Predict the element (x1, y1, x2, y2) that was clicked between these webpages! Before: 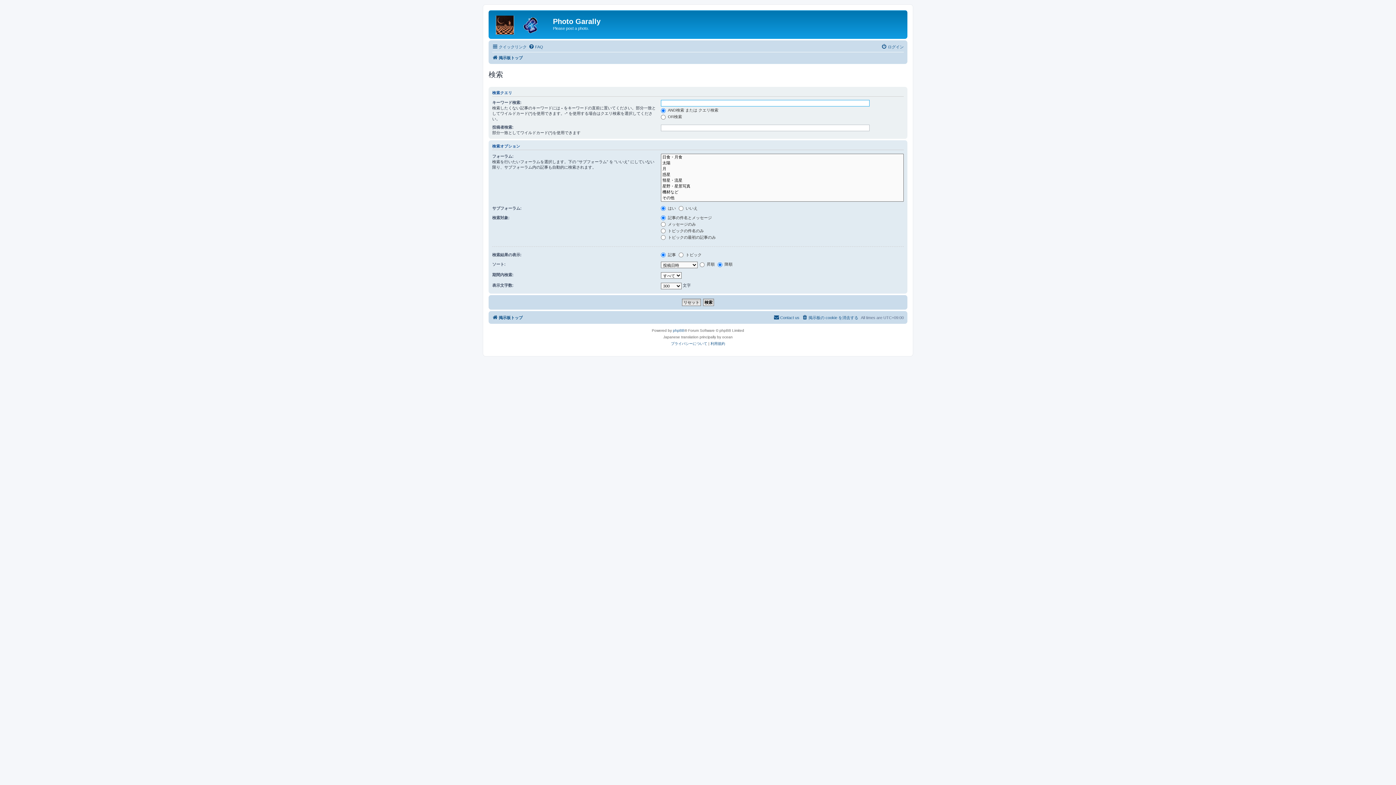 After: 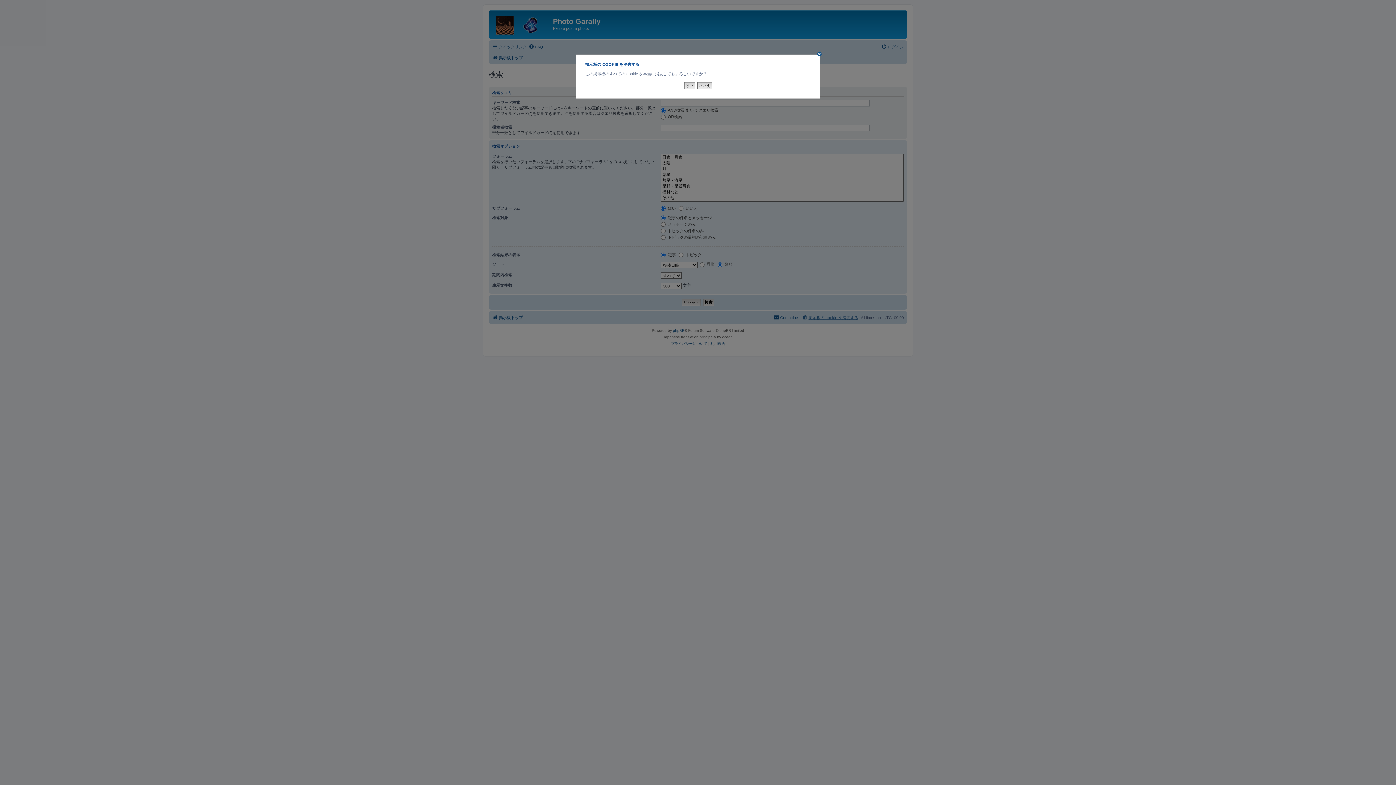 Action: bbox: (802, 313, 858, 322) label: 掲示板の cookie を消去する